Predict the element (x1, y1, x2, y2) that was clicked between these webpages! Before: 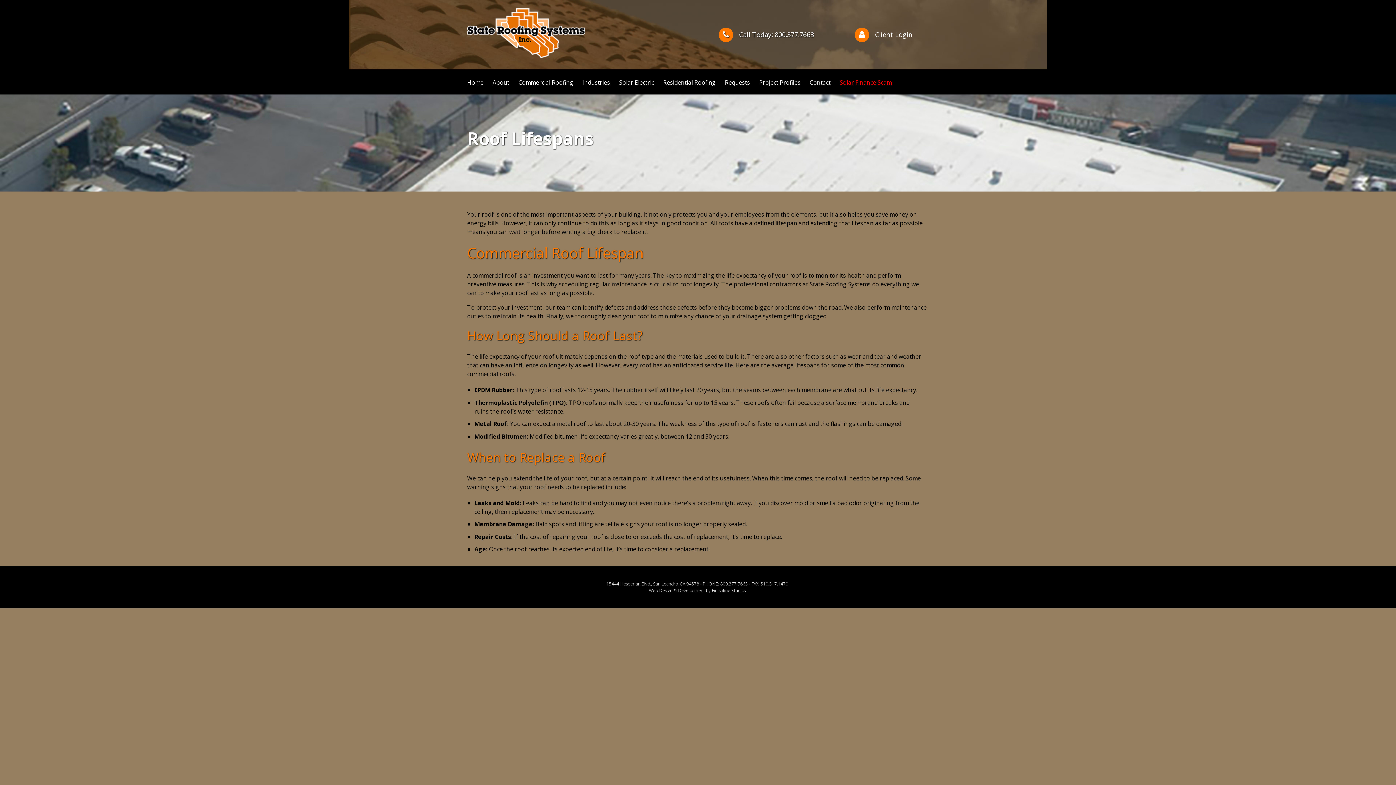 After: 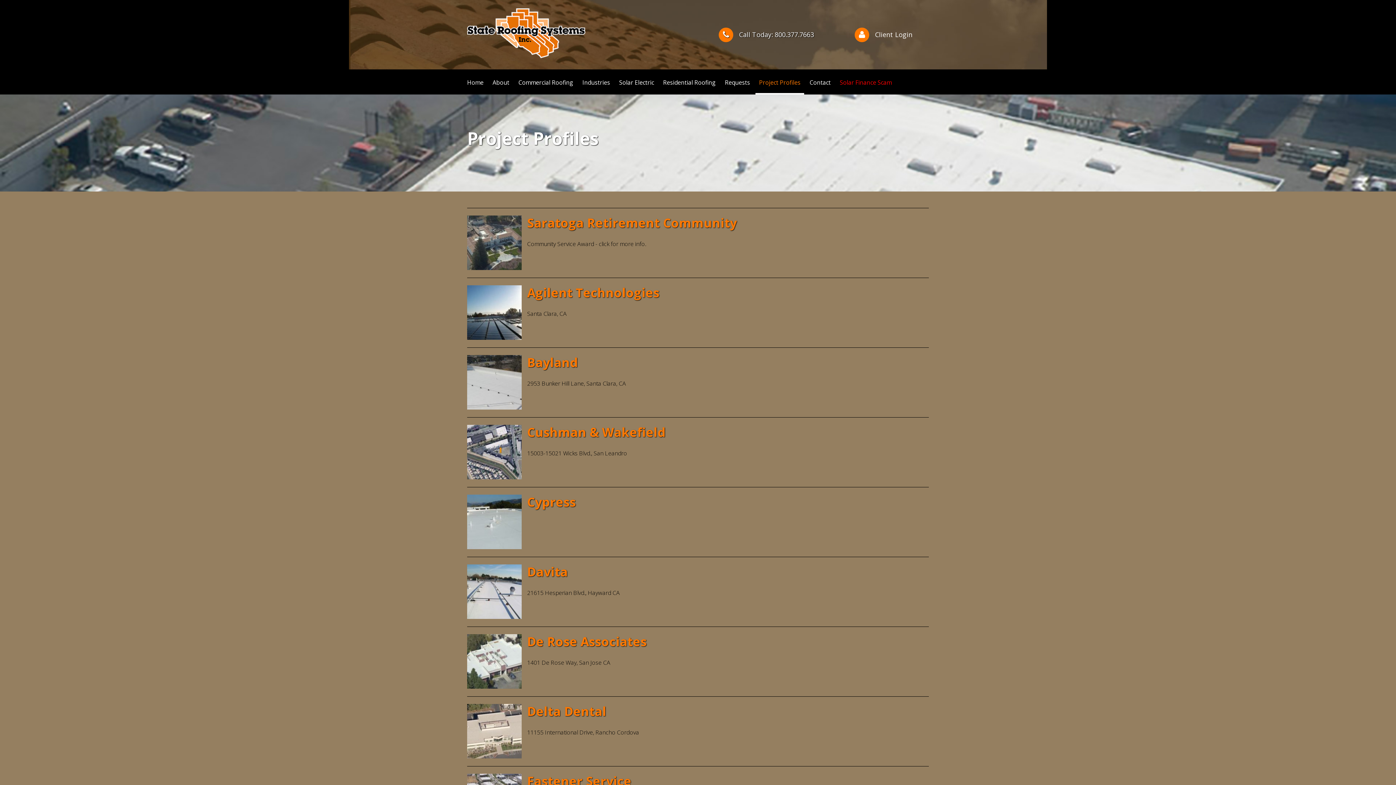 Action: label: Project Profiles bbox: (755, 69, 804, 94)